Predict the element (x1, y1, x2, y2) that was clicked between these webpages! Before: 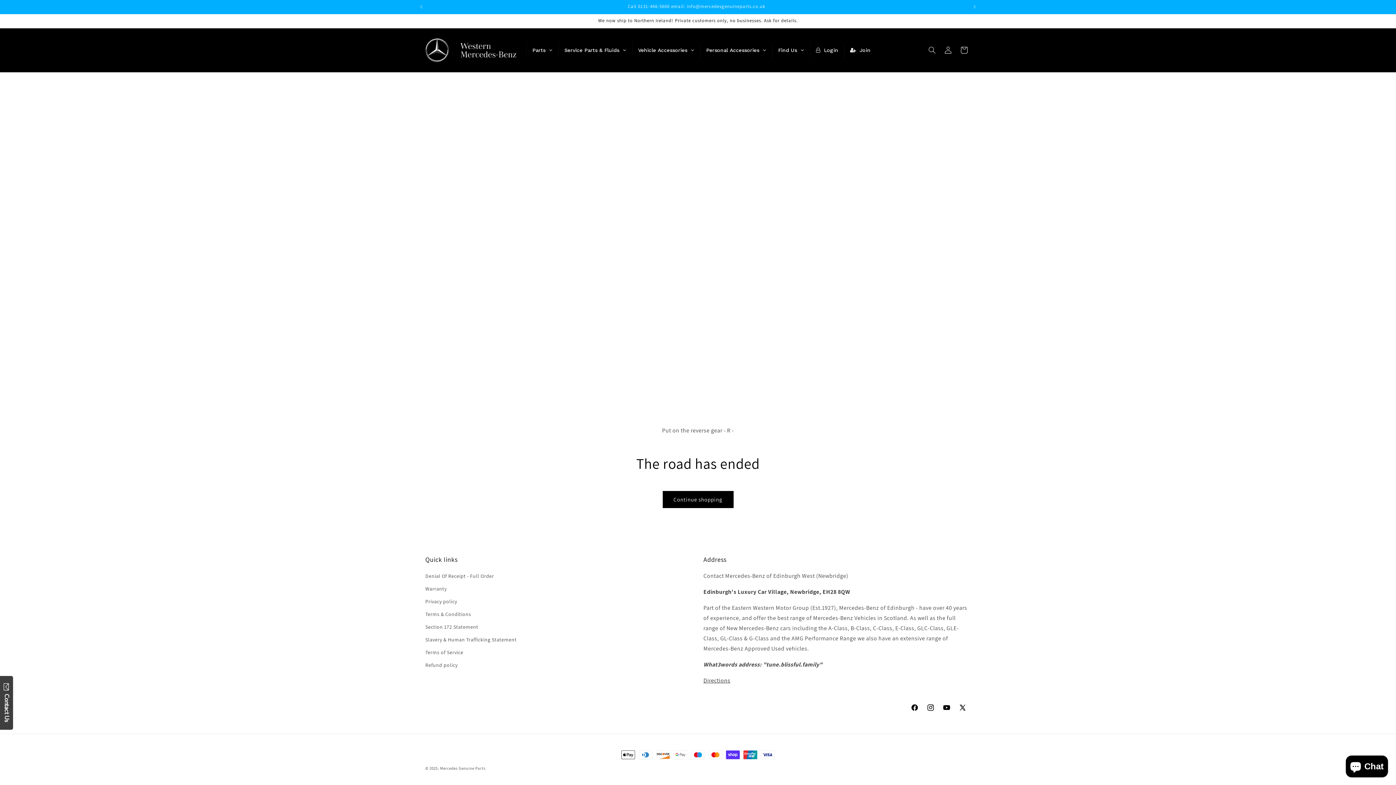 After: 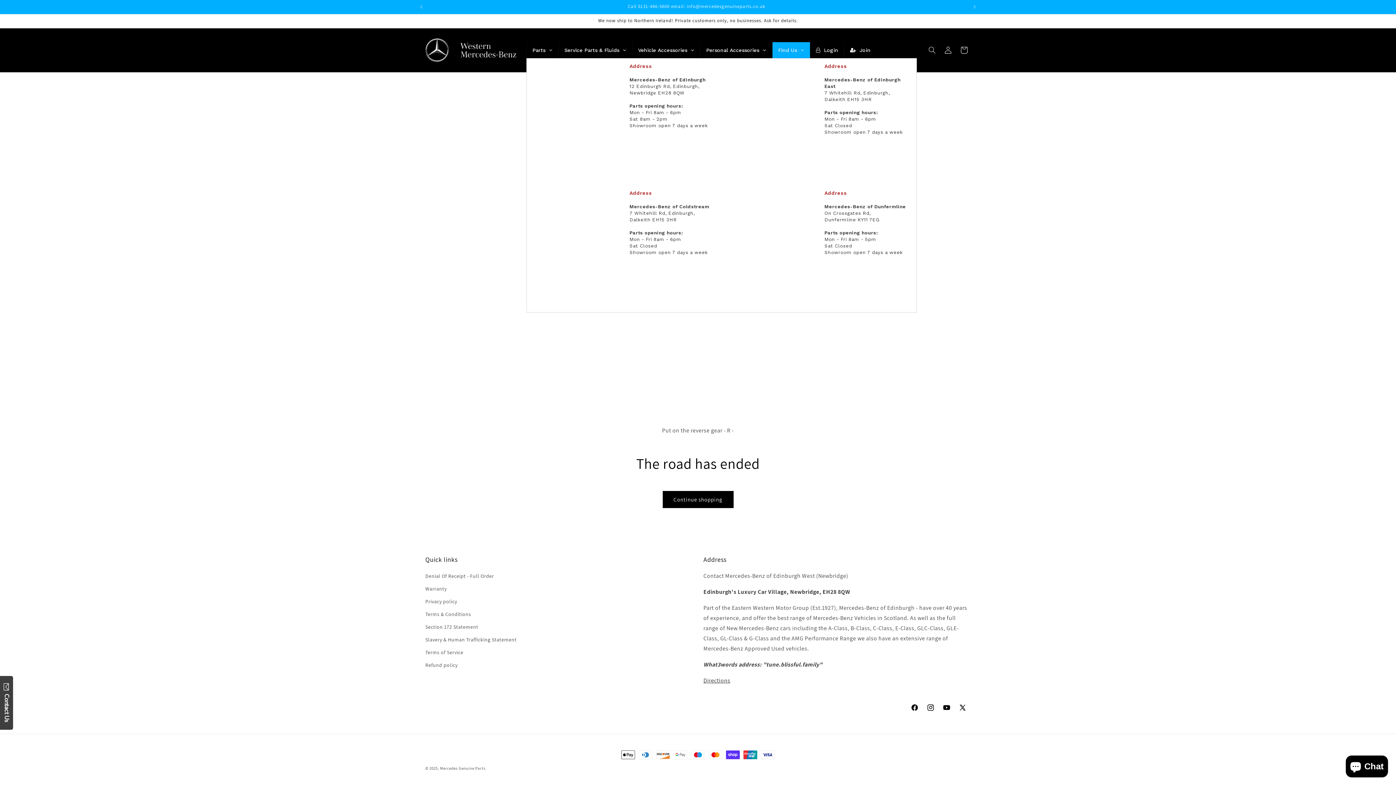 Action: bbox: (772, 42, 810, 58) label: Find Us